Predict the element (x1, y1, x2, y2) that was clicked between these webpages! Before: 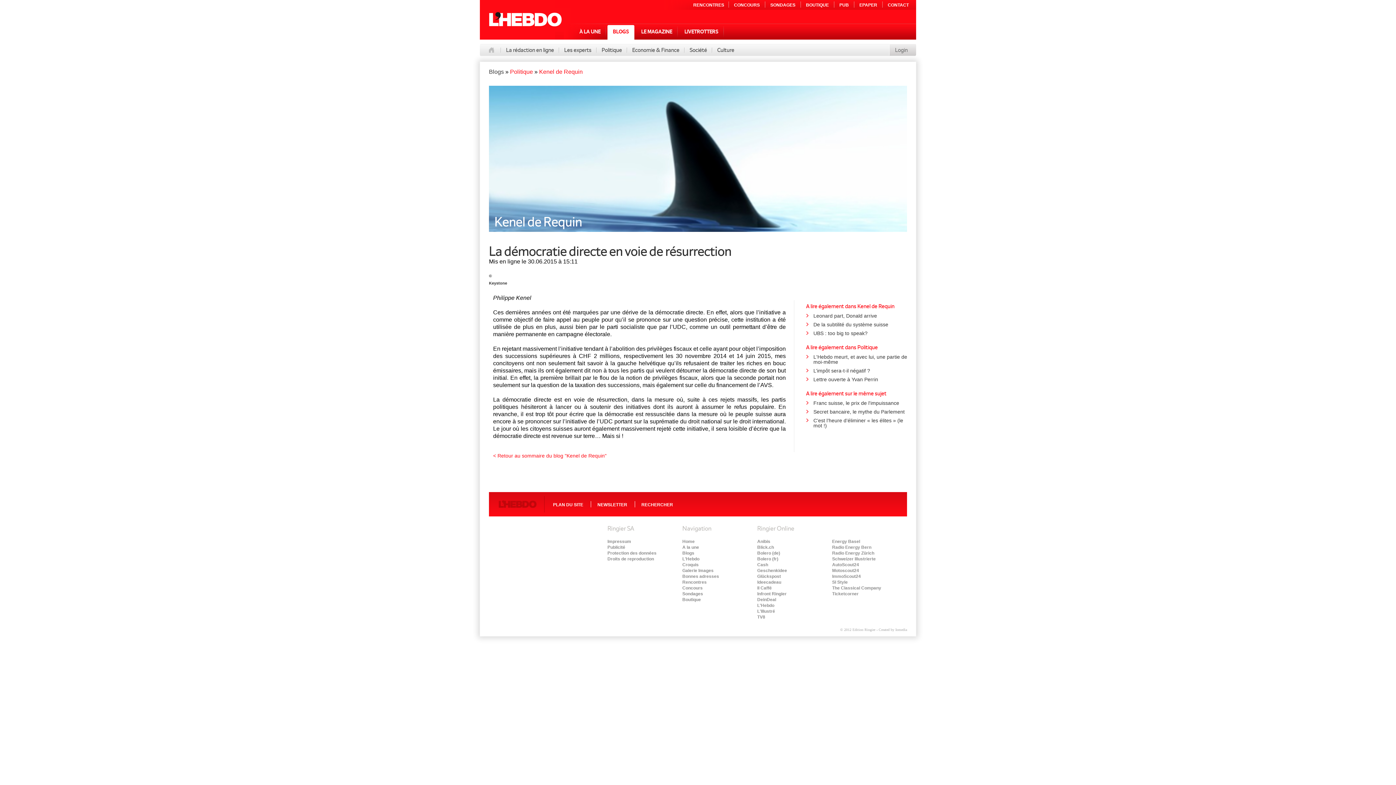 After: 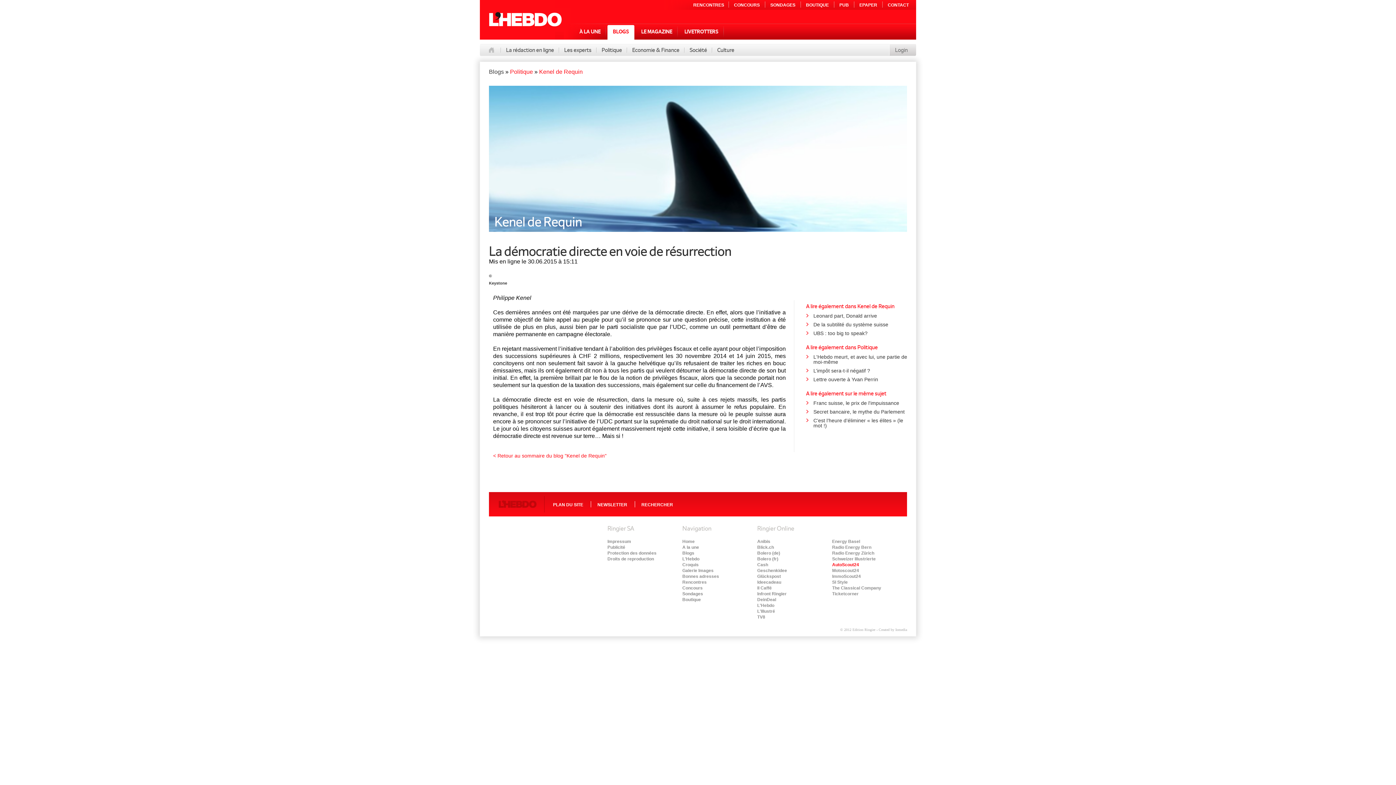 Action: label: AutoScout24 bbox: (832, 562, 859, 567)